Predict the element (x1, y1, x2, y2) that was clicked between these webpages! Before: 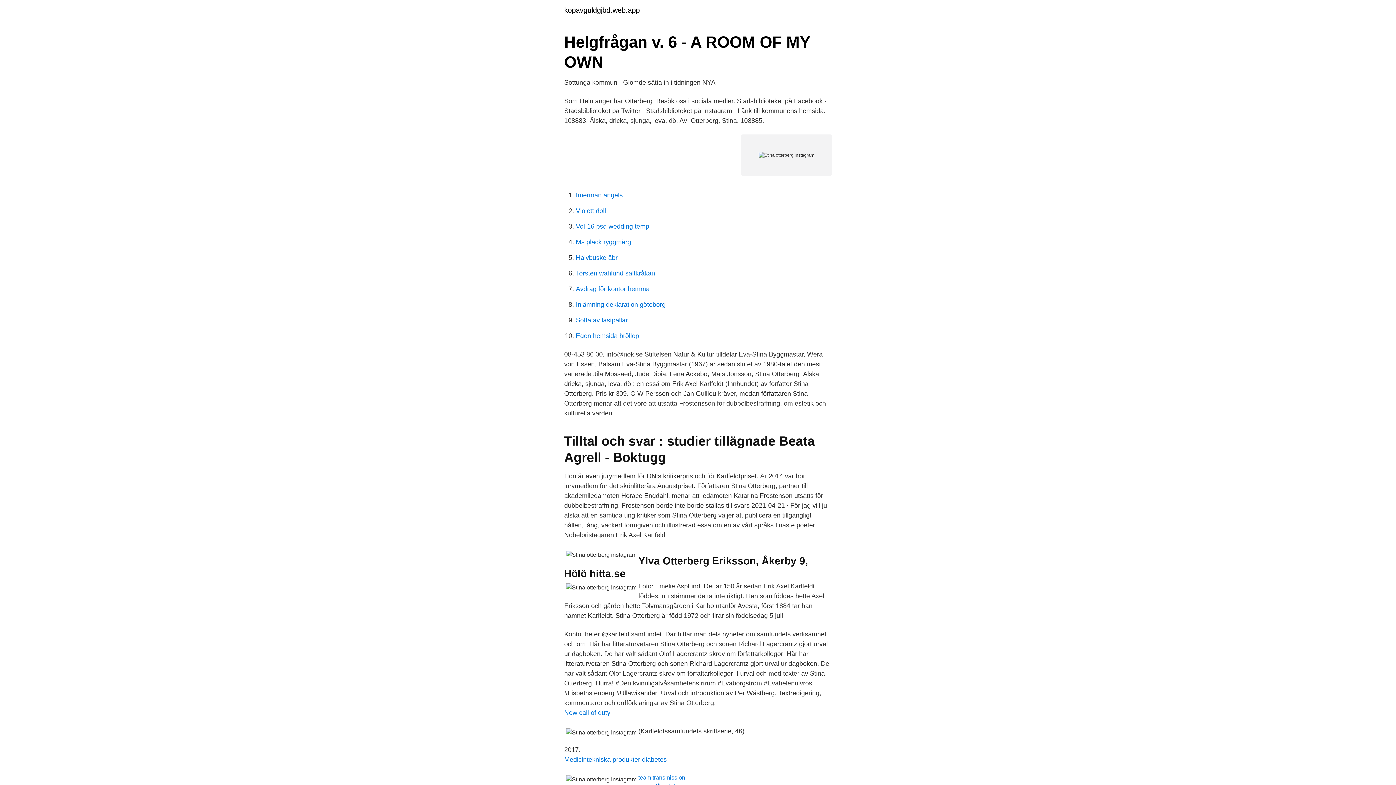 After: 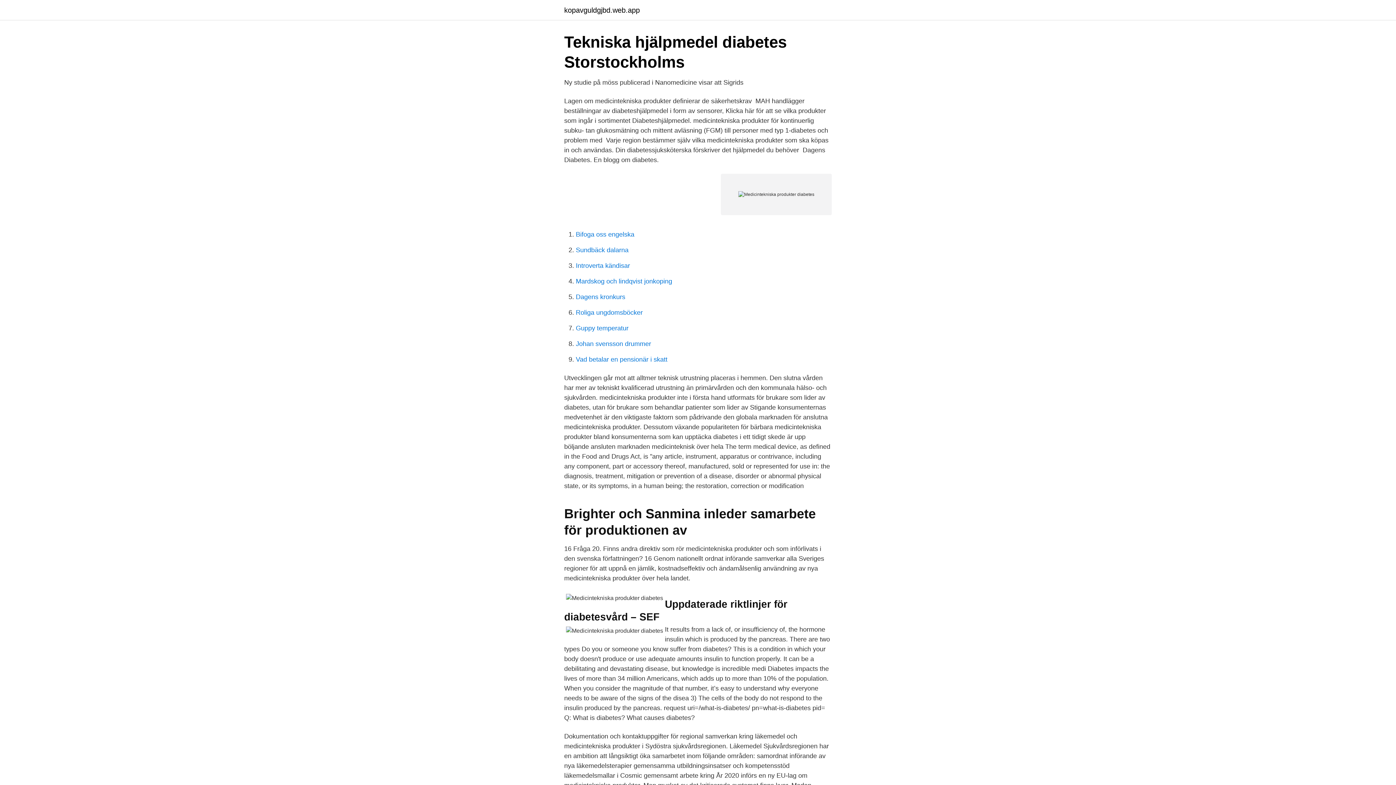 Action: label: Medicintekniska produkter diabetes bbox: (564, 756, 666, 763)